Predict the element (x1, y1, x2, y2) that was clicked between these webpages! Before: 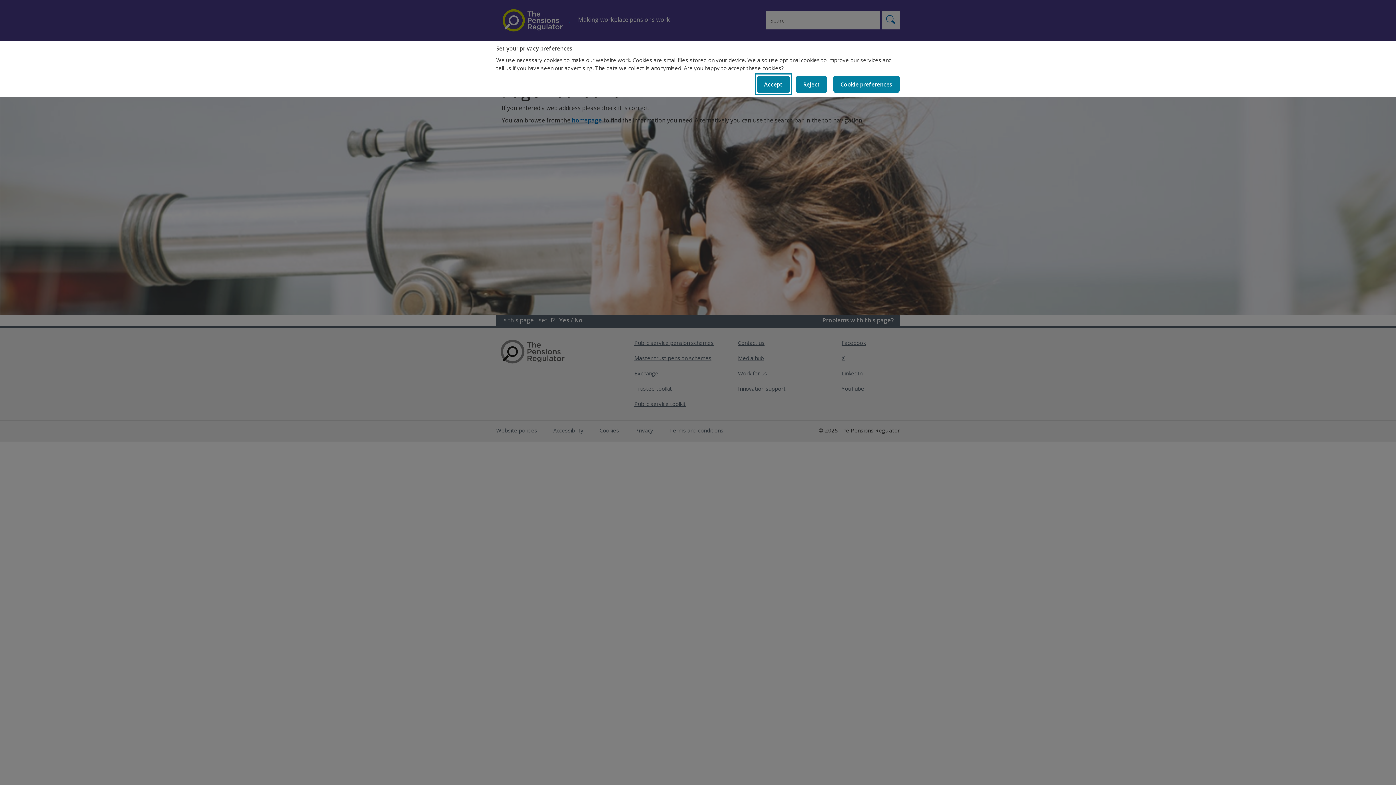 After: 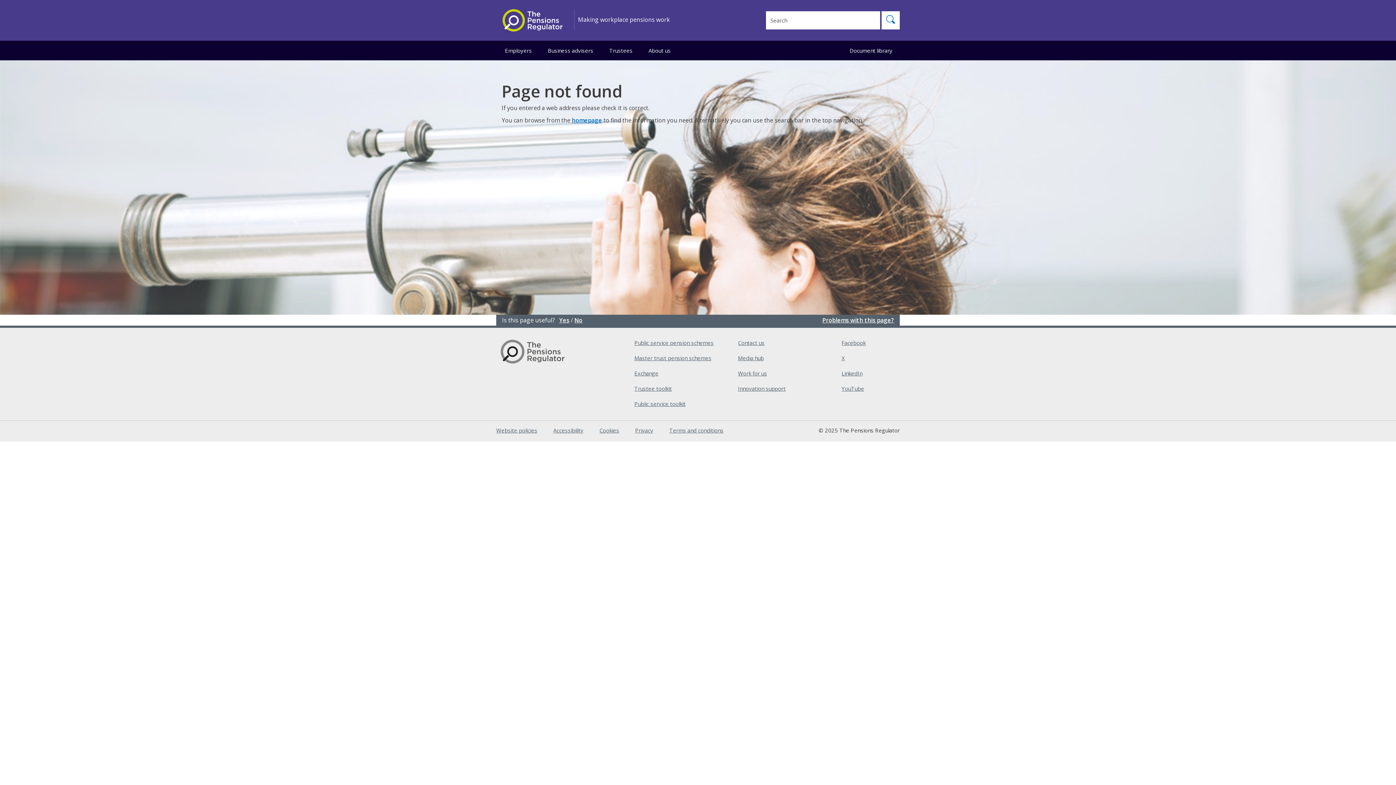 Action: bbox: (756, 75, 790, 93) label: Accept